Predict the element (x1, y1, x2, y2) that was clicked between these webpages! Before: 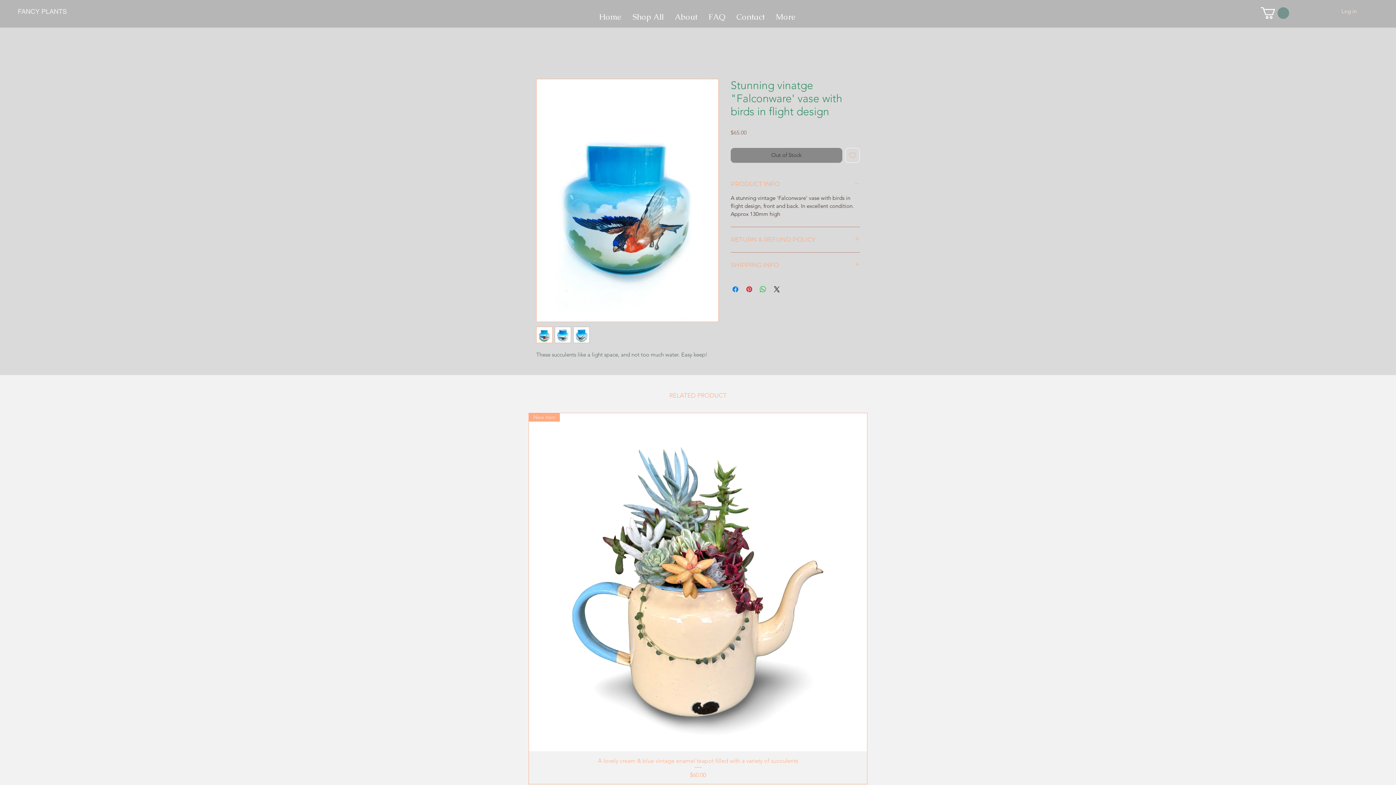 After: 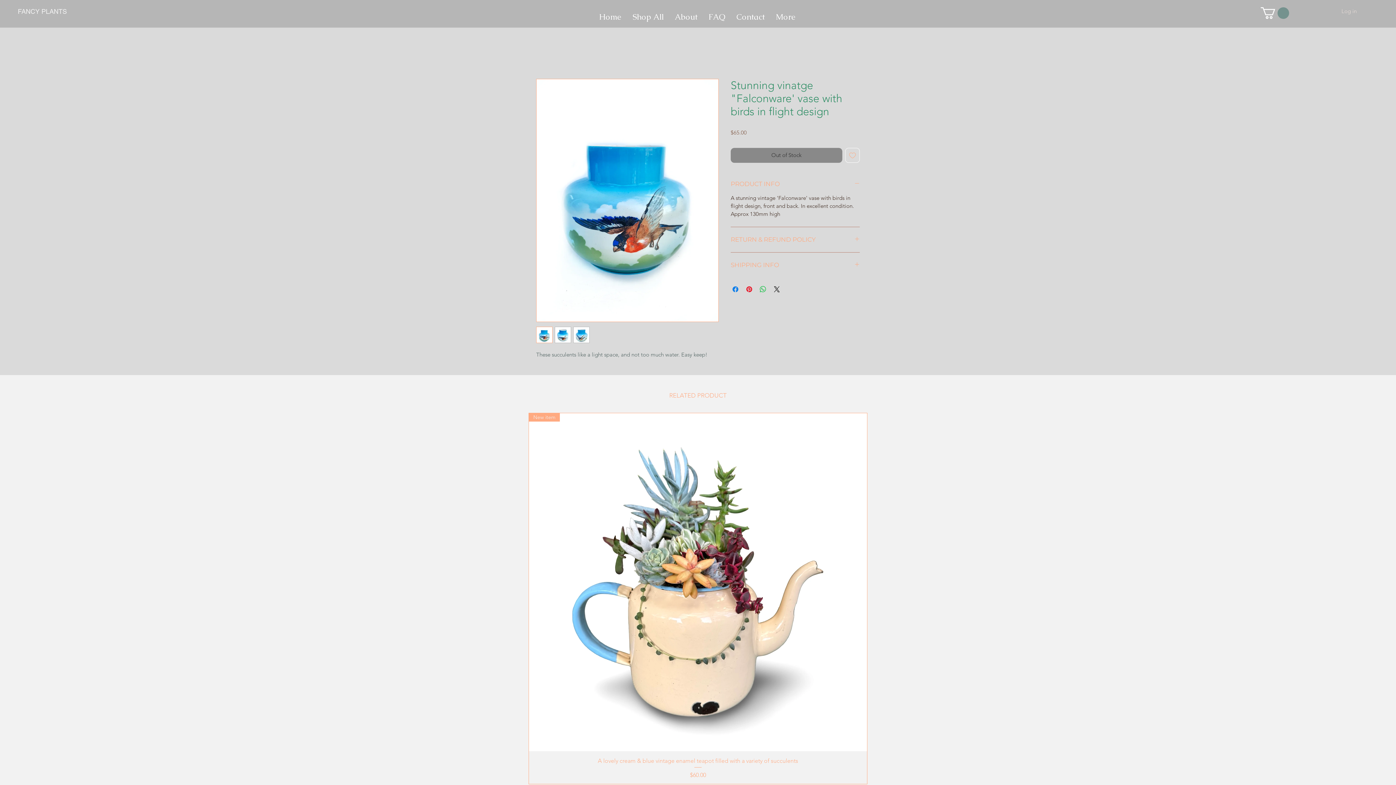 Action: label: Log in bbox: (1336, 4, 1362, 16)